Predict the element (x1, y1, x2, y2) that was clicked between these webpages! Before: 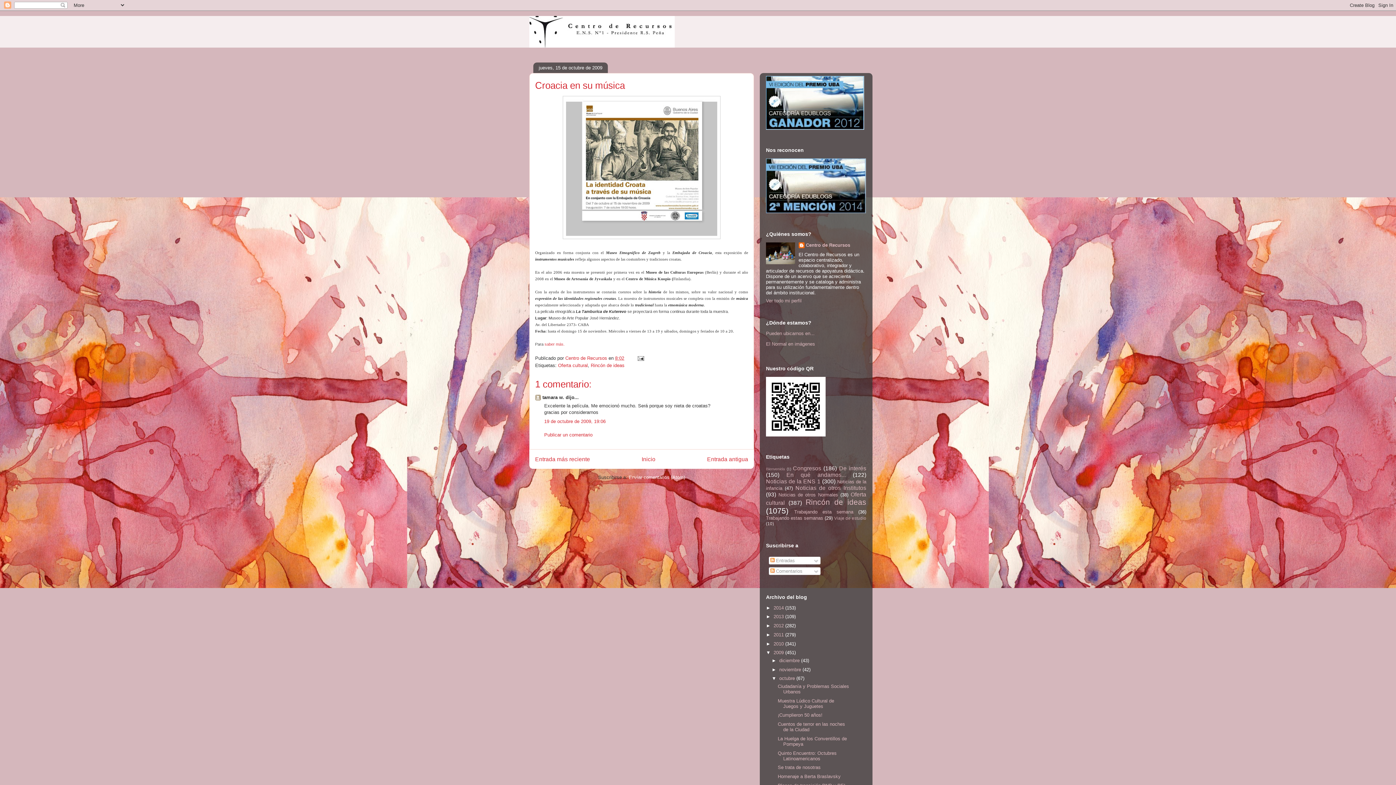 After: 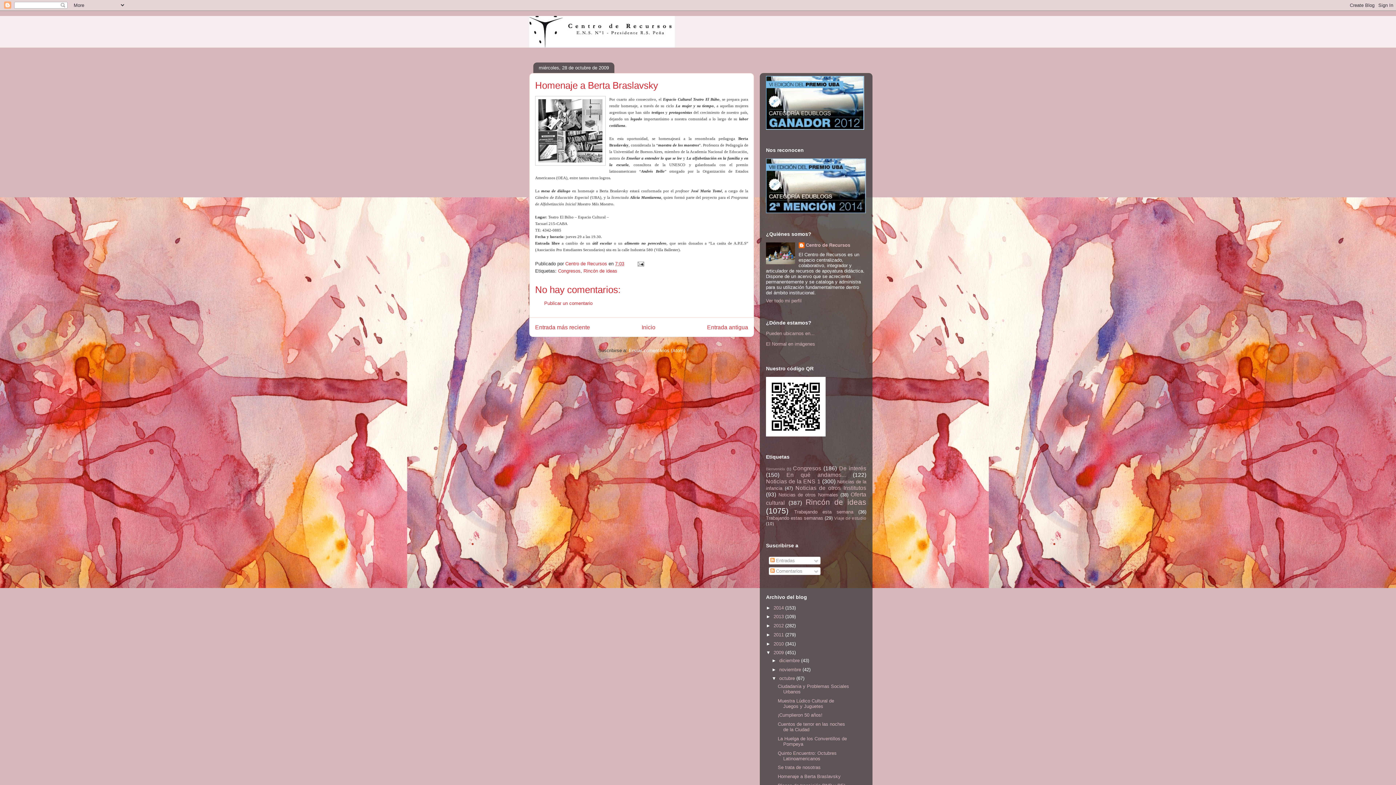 Action: bbox: (777, 774, 840, 779) label: Homenaje a Berta Braslavsky